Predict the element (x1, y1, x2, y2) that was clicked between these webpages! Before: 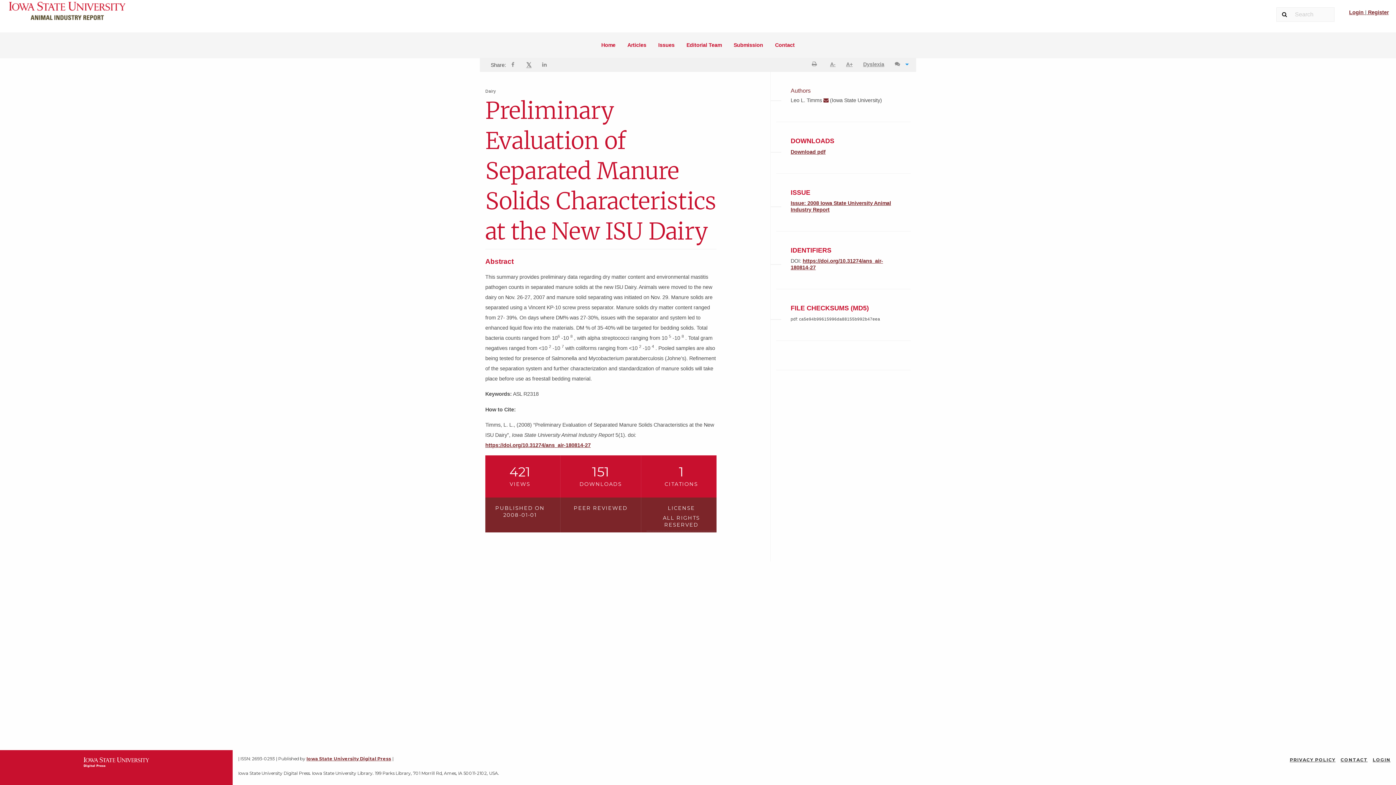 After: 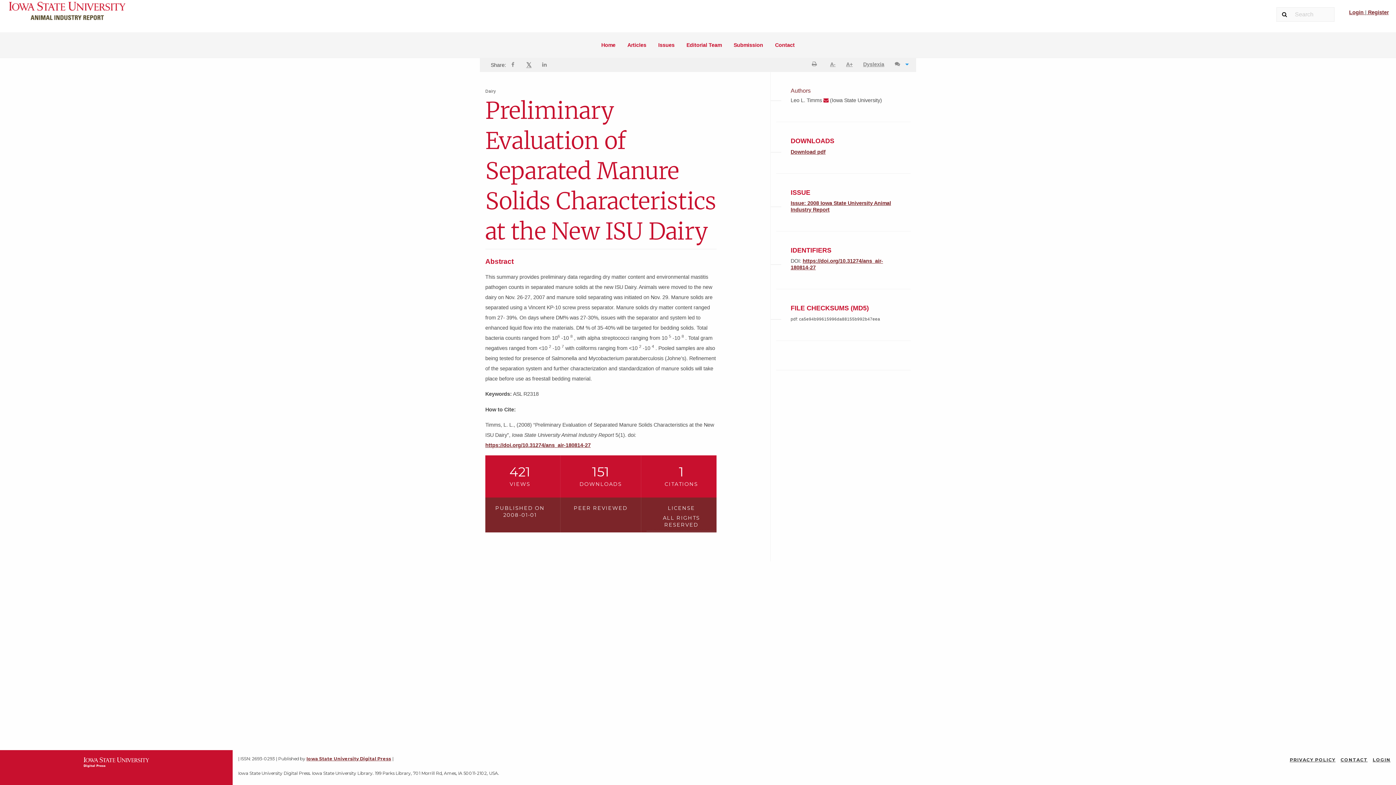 Action: bbox: (823, 97, 828, 103)